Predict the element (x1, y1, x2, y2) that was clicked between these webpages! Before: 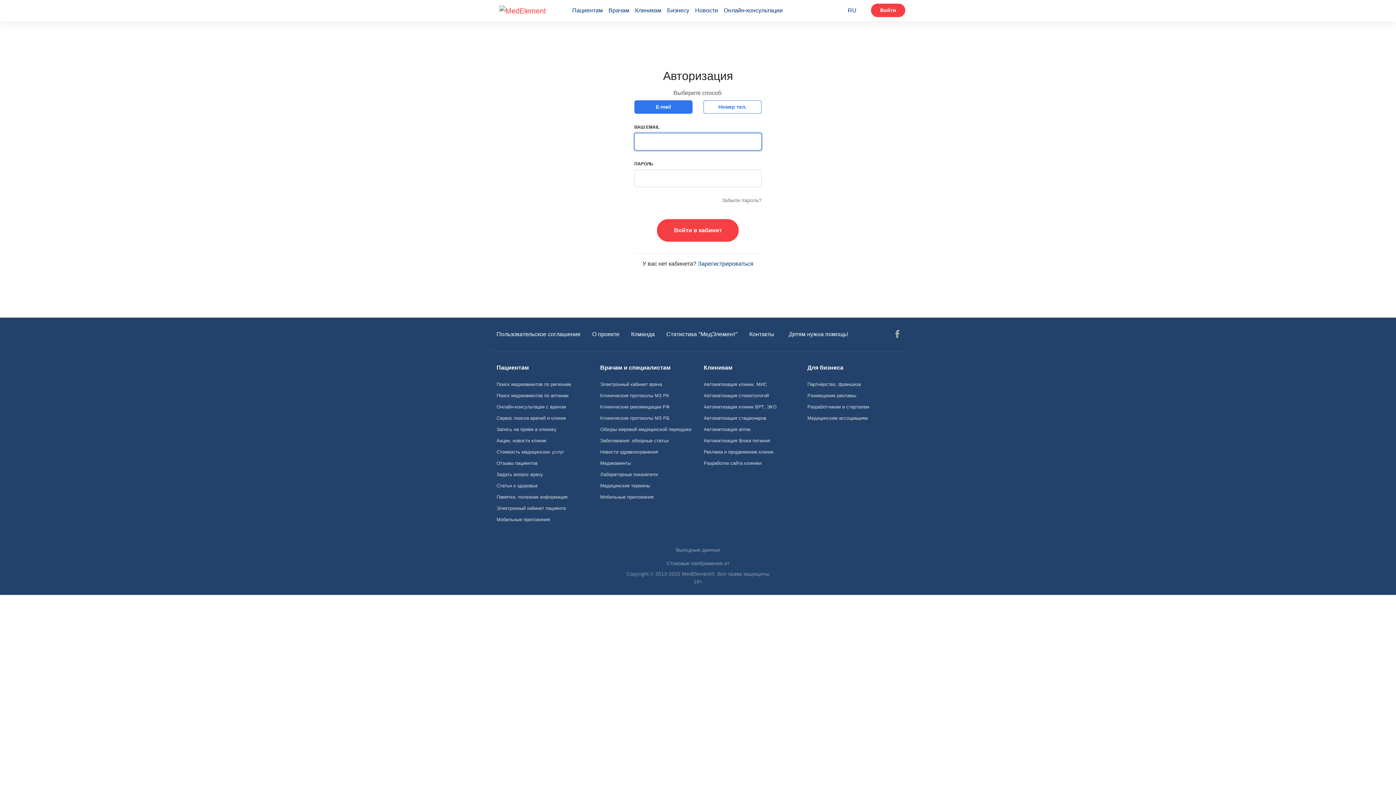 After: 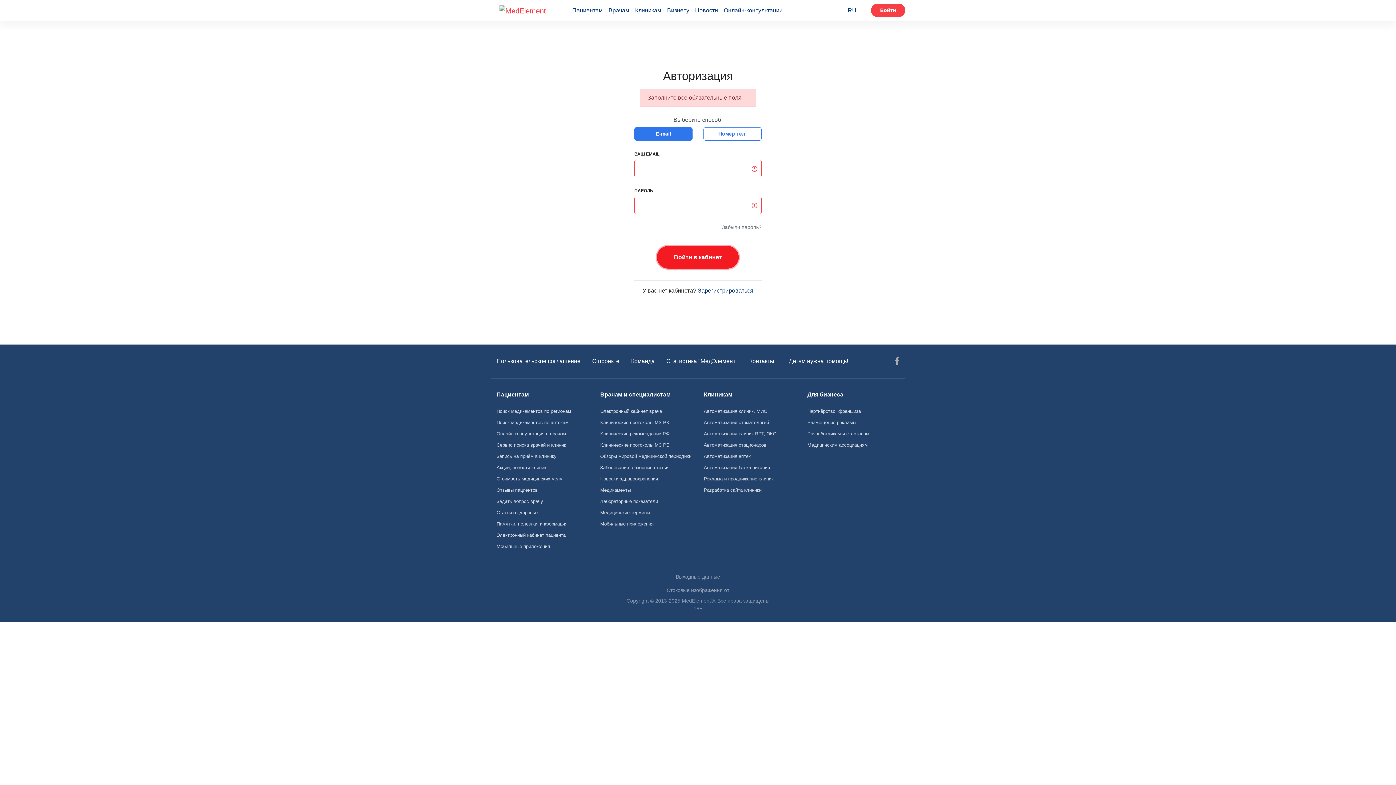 Action: bbox: (657, 219, 739, 241) label: Войти в кабинет